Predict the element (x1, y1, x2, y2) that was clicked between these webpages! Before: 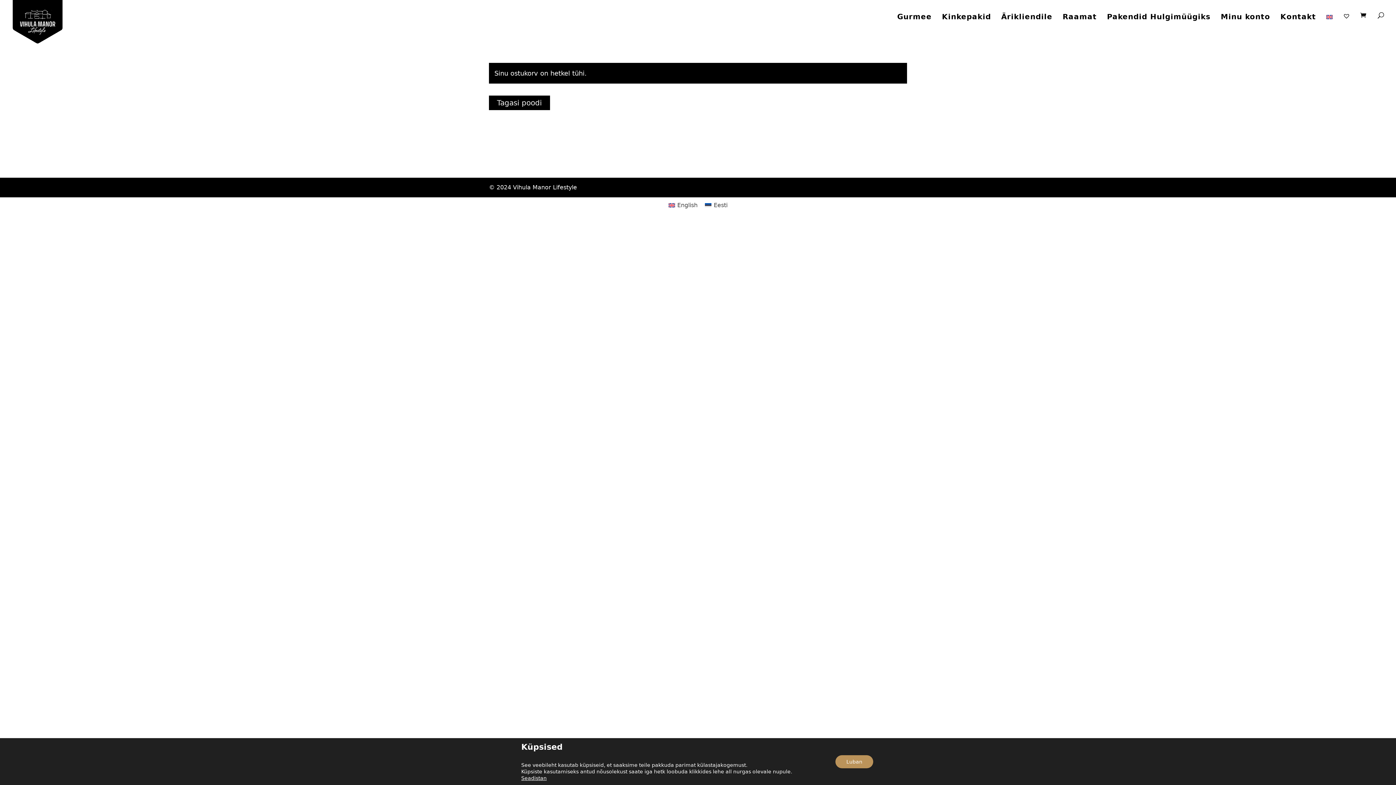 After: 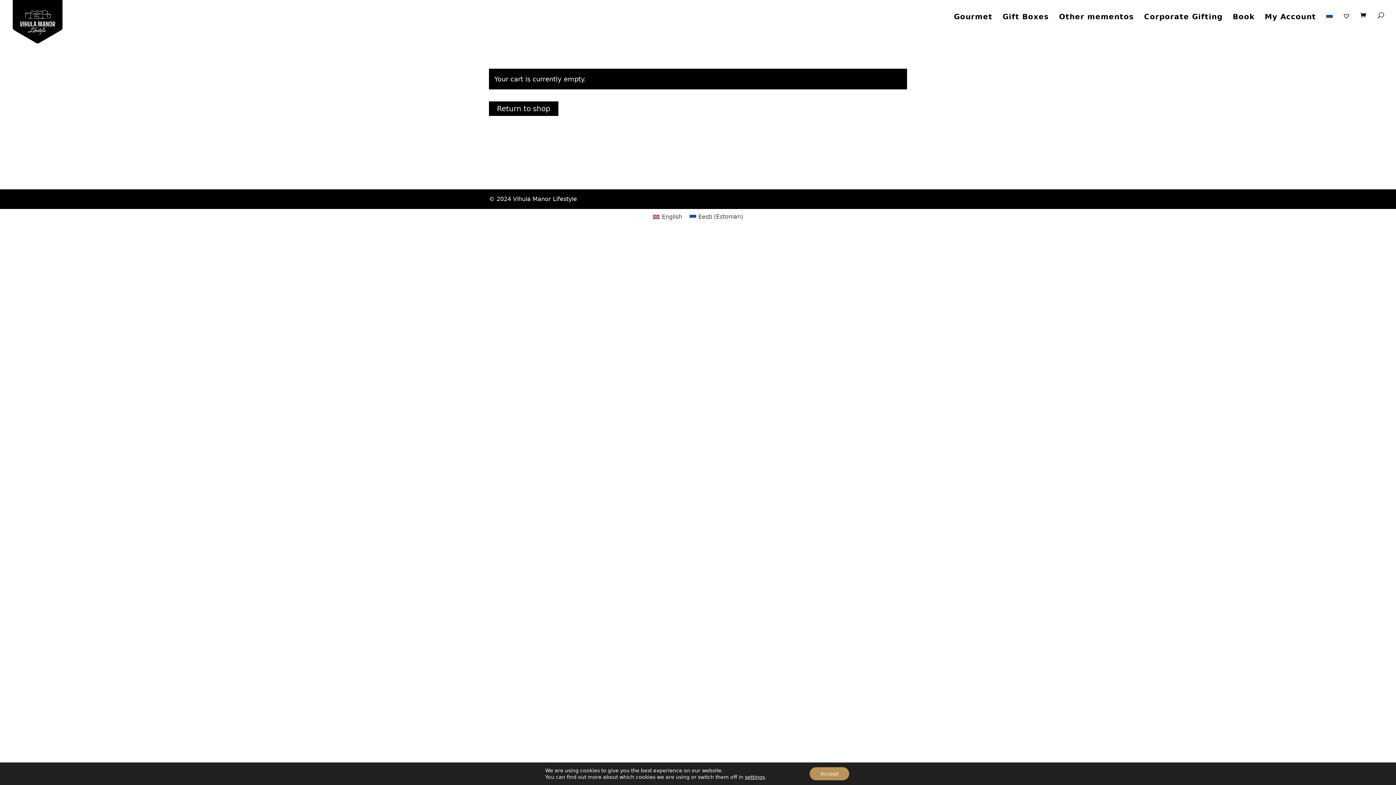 Action: bbox: (1326, 14, 1333, 31)